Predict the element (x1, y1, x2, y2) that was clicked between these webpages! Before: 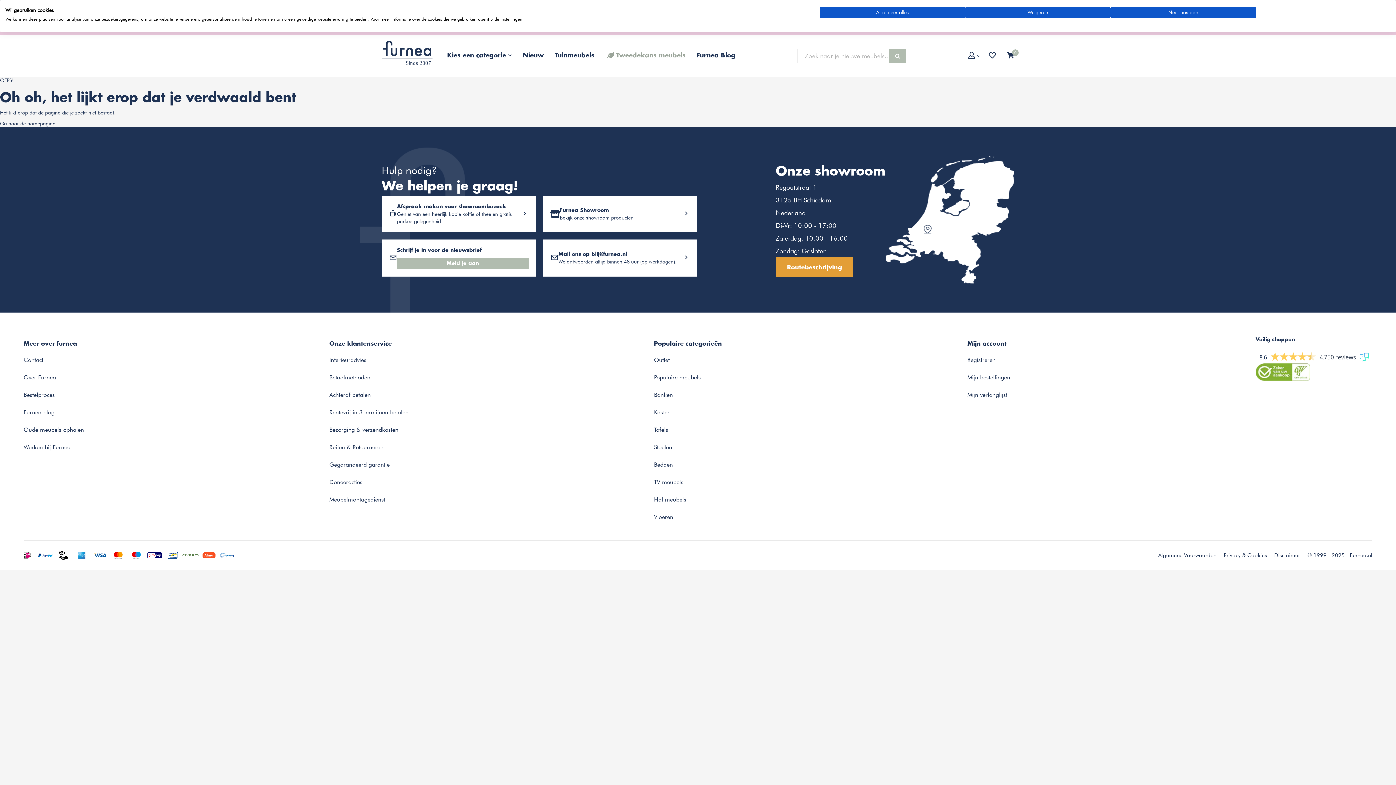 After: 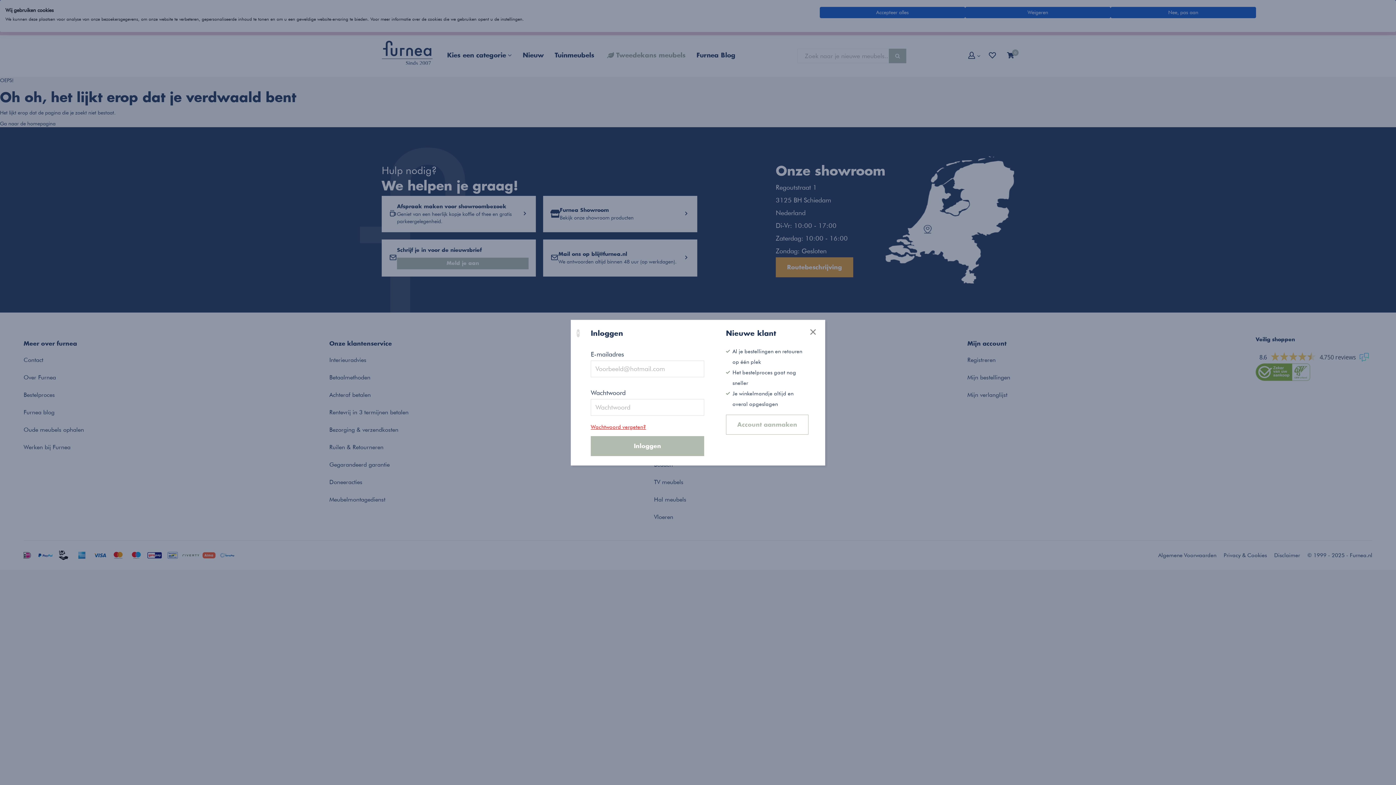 Action: bbox: (968, 52, 978, 58)